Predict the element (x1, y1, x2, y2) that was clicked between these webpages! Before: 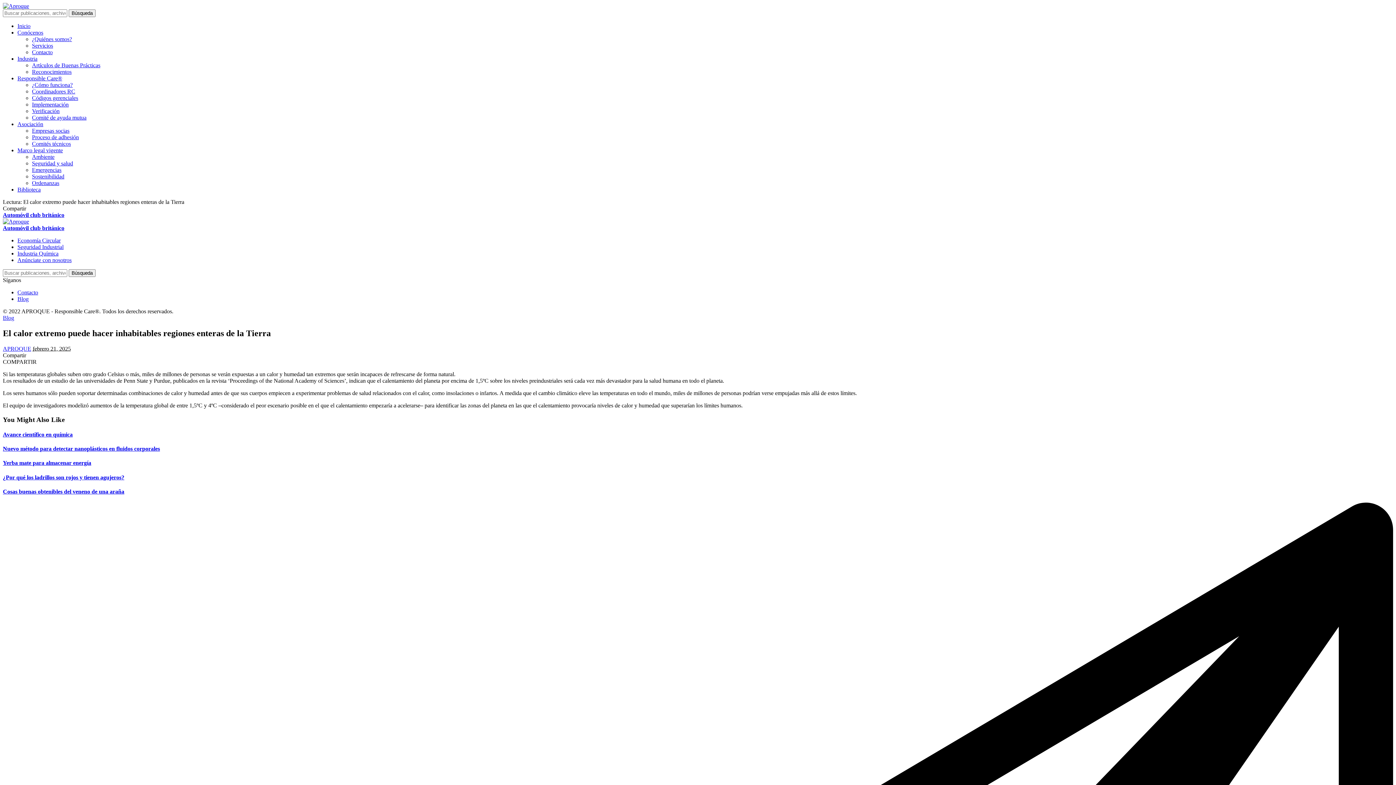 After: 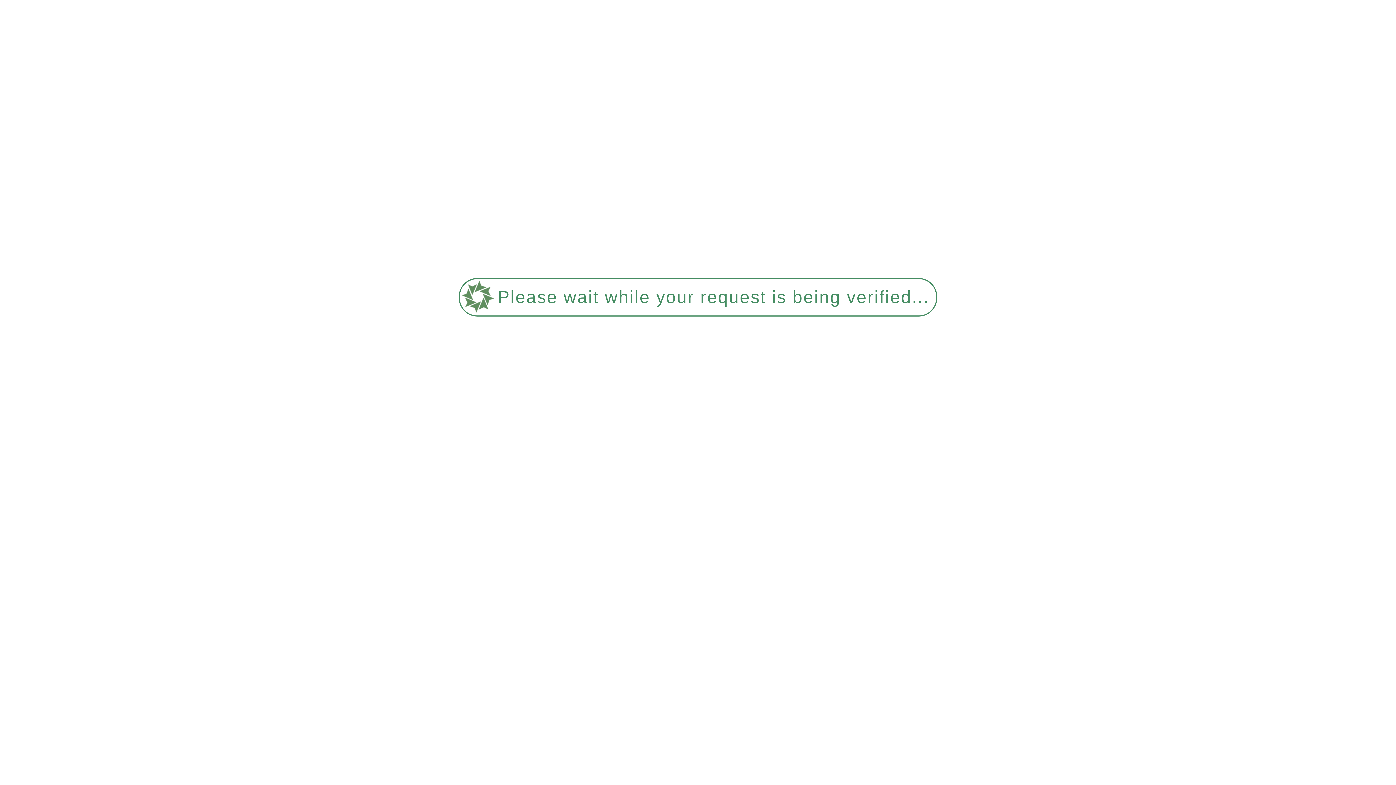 Action: bbox: (32, 114, 86, 120) label: Comité de ayuda mutua